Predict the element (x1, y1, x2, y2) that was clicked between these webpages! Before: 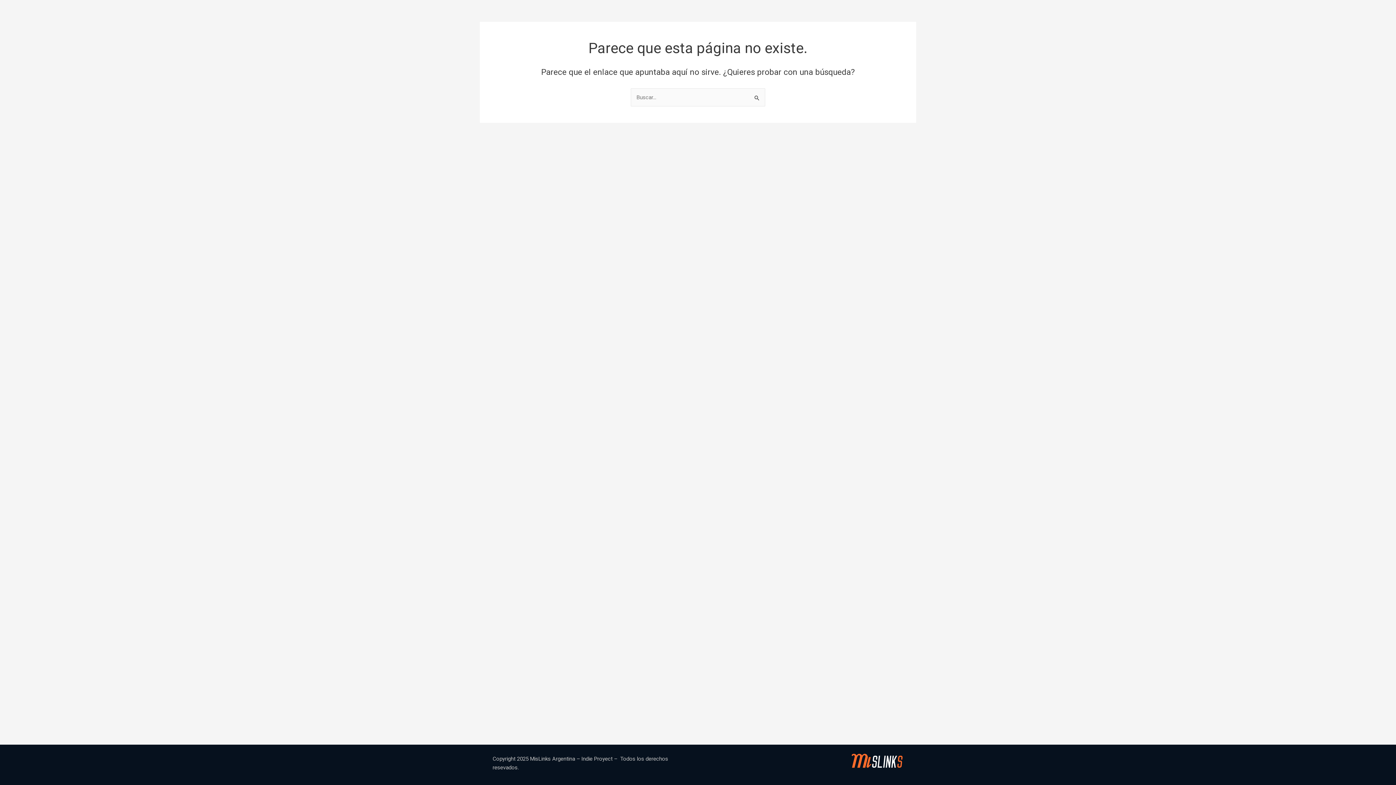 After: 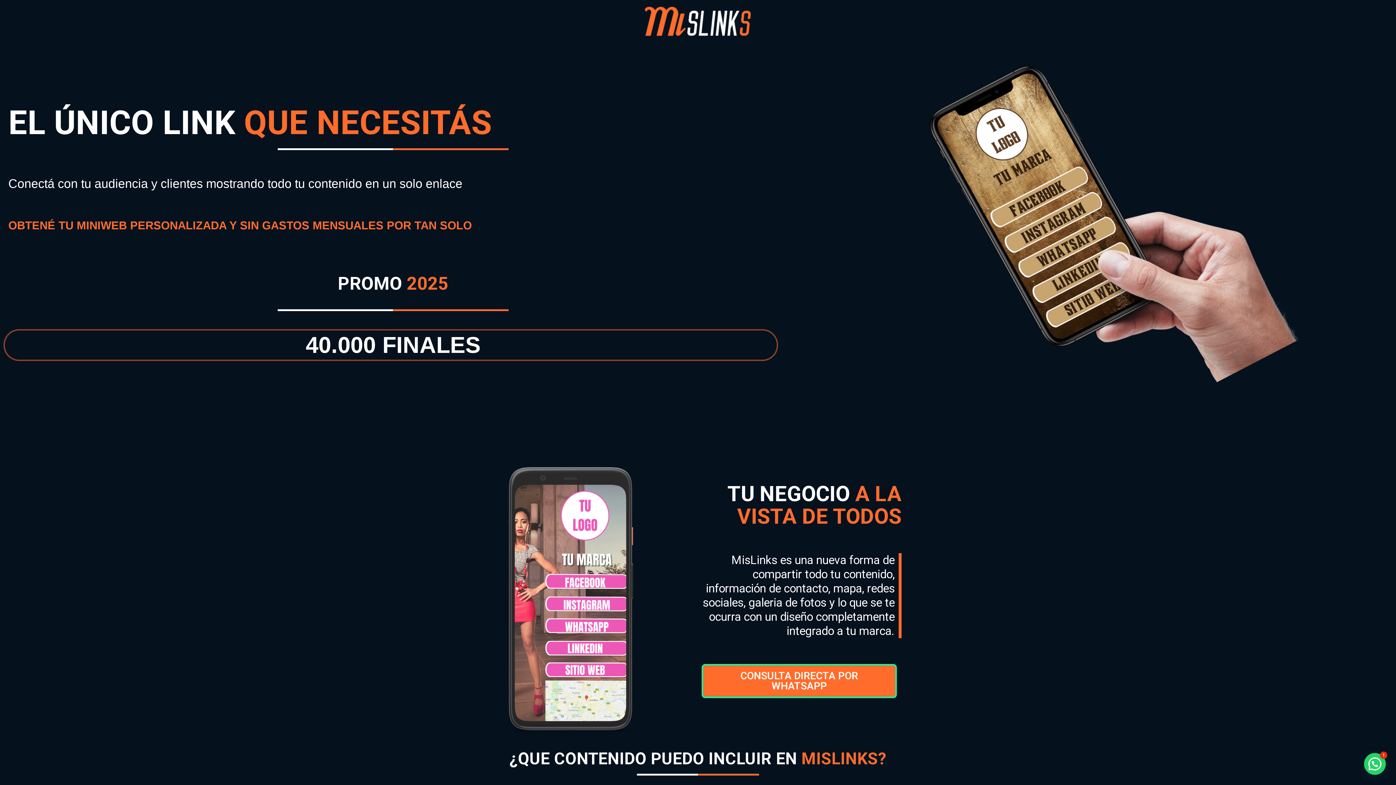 Action: bbox: (701, 752, 903, 769)